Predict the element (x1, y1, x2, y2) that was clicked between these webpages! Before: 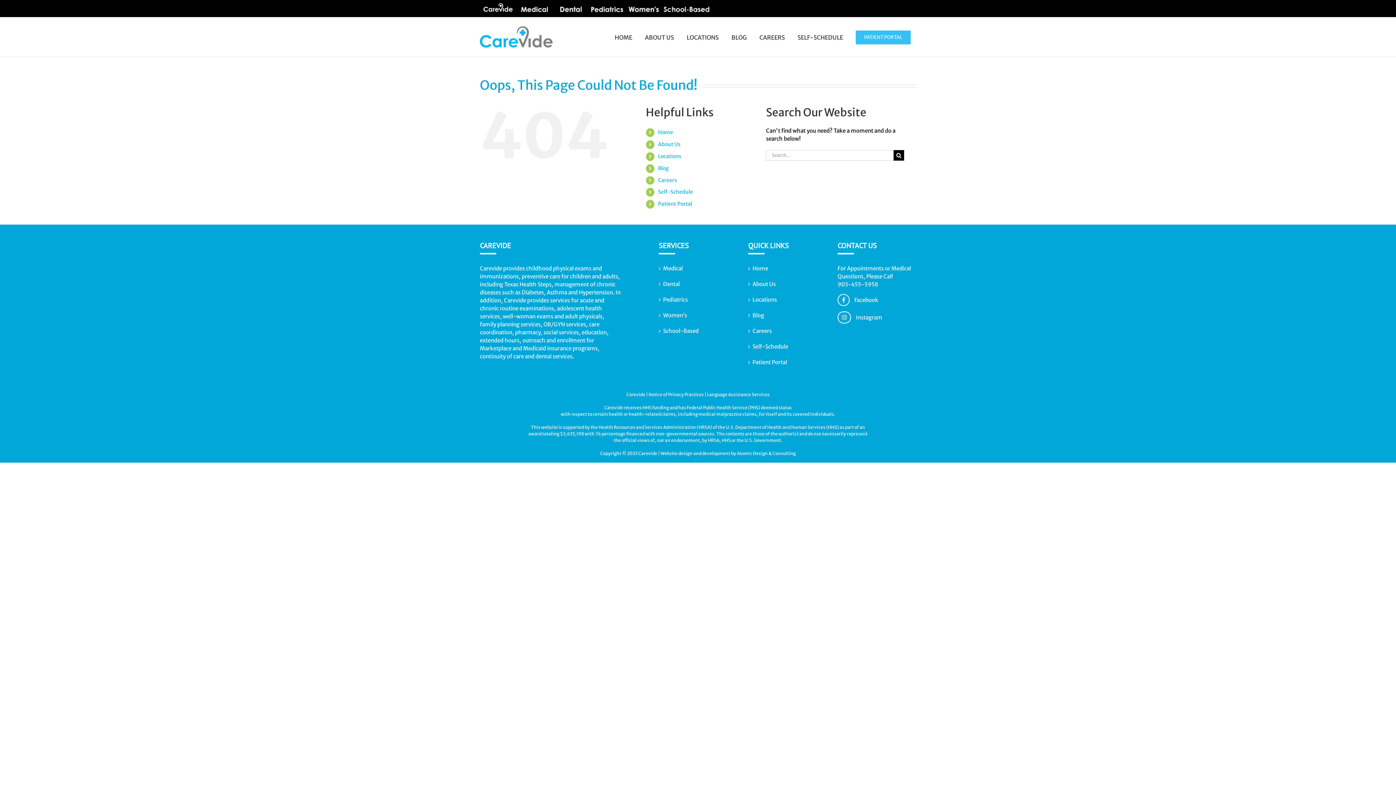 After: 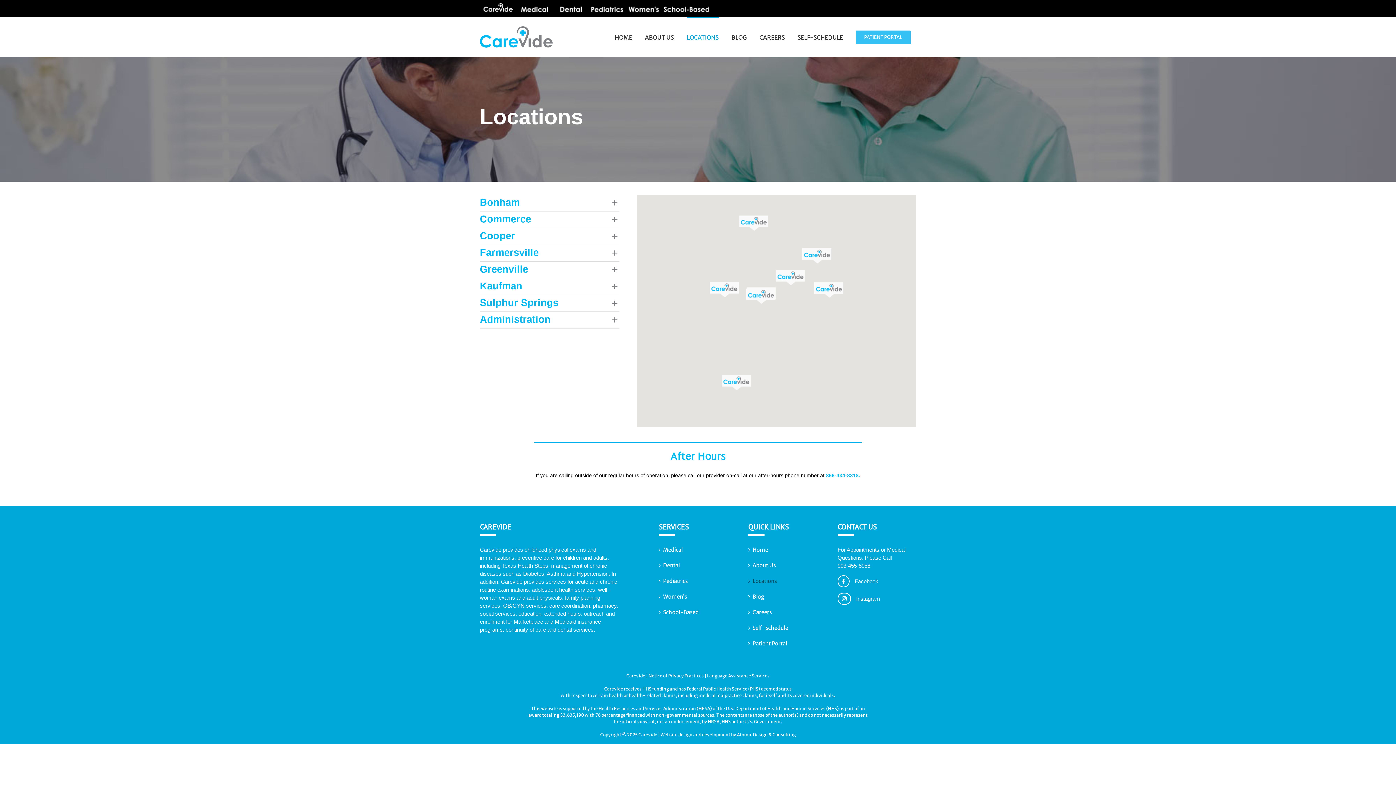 Action: bbox: (686, 17, 718, 56) label: LOCATIONS